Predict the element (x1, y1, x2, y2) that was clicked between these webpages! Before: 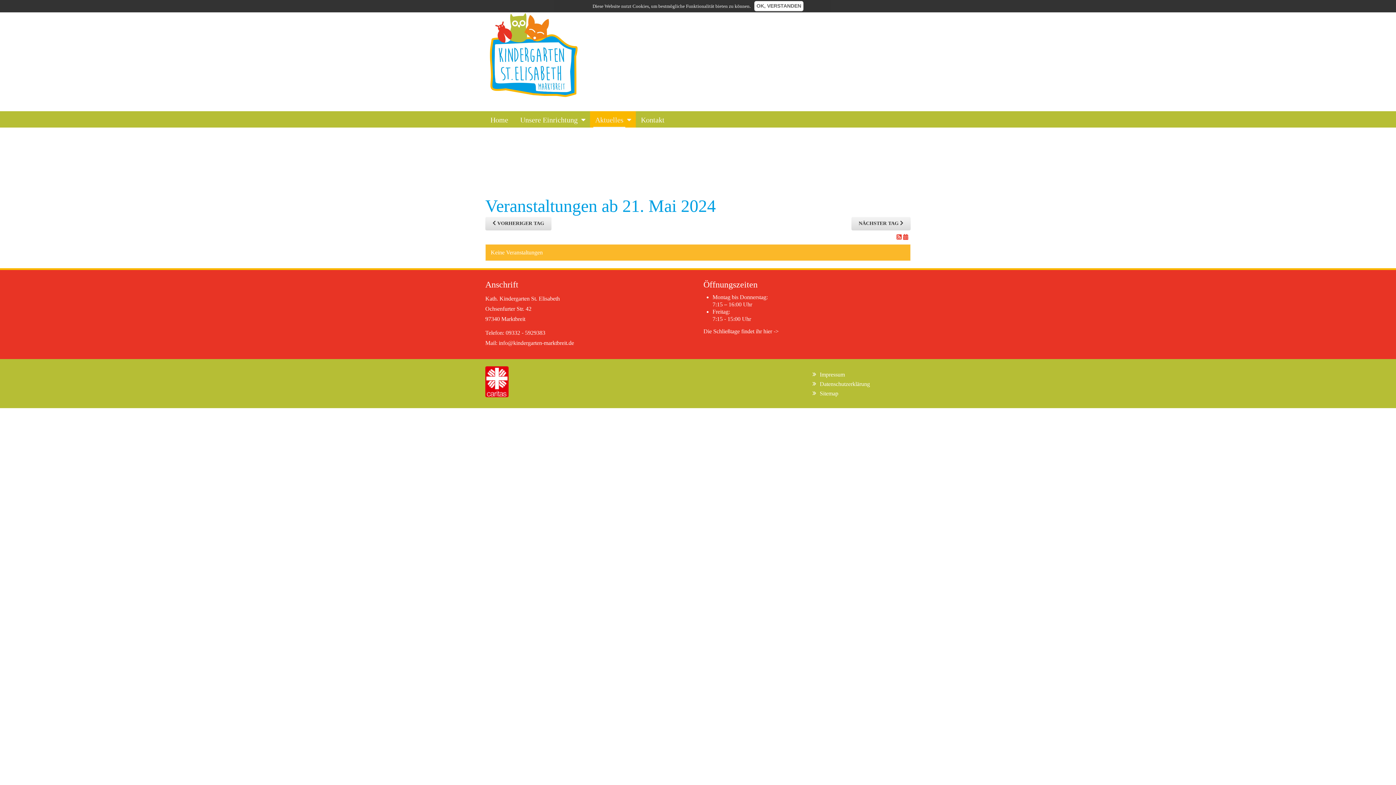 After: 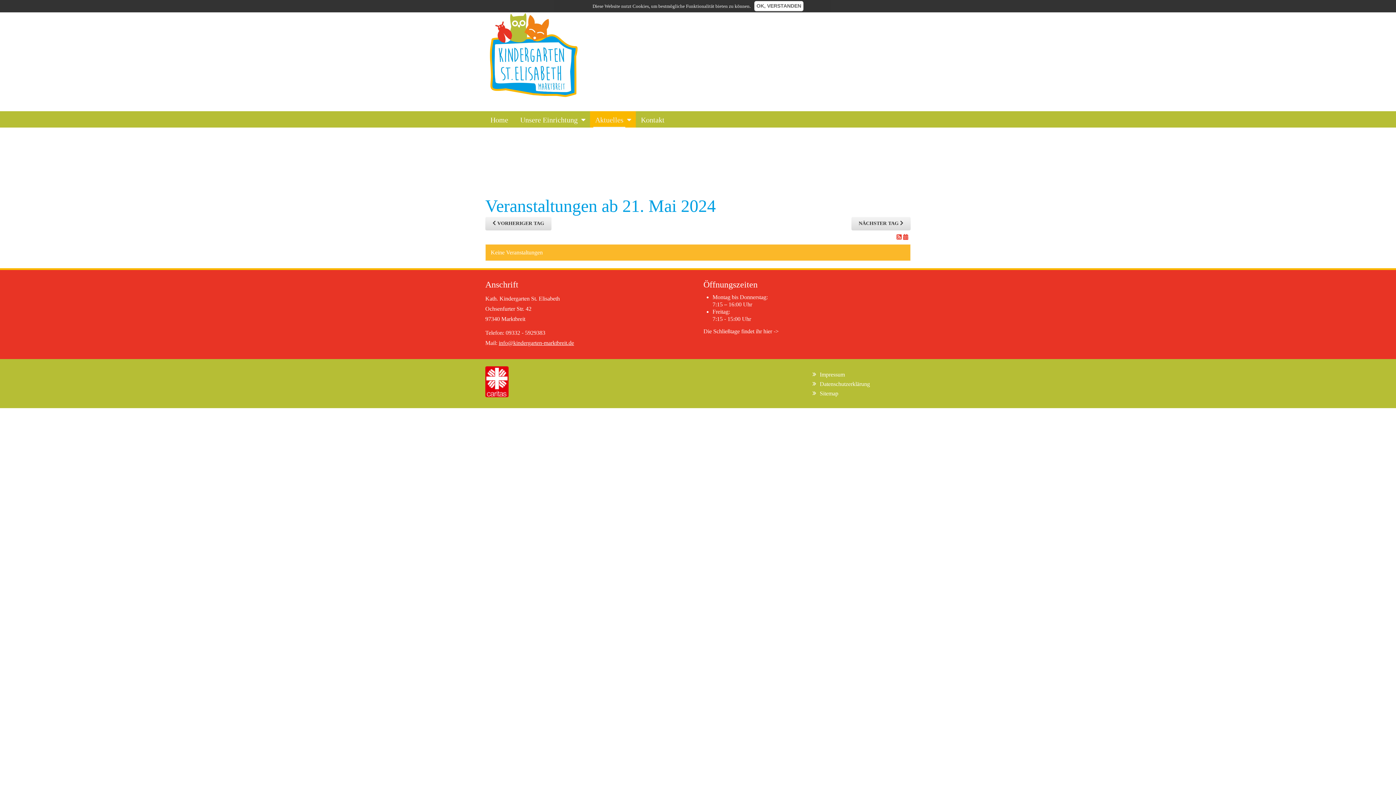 Action: label: info@kindergarten-marktbreit.de bbox: (498, 339, 574, 346)